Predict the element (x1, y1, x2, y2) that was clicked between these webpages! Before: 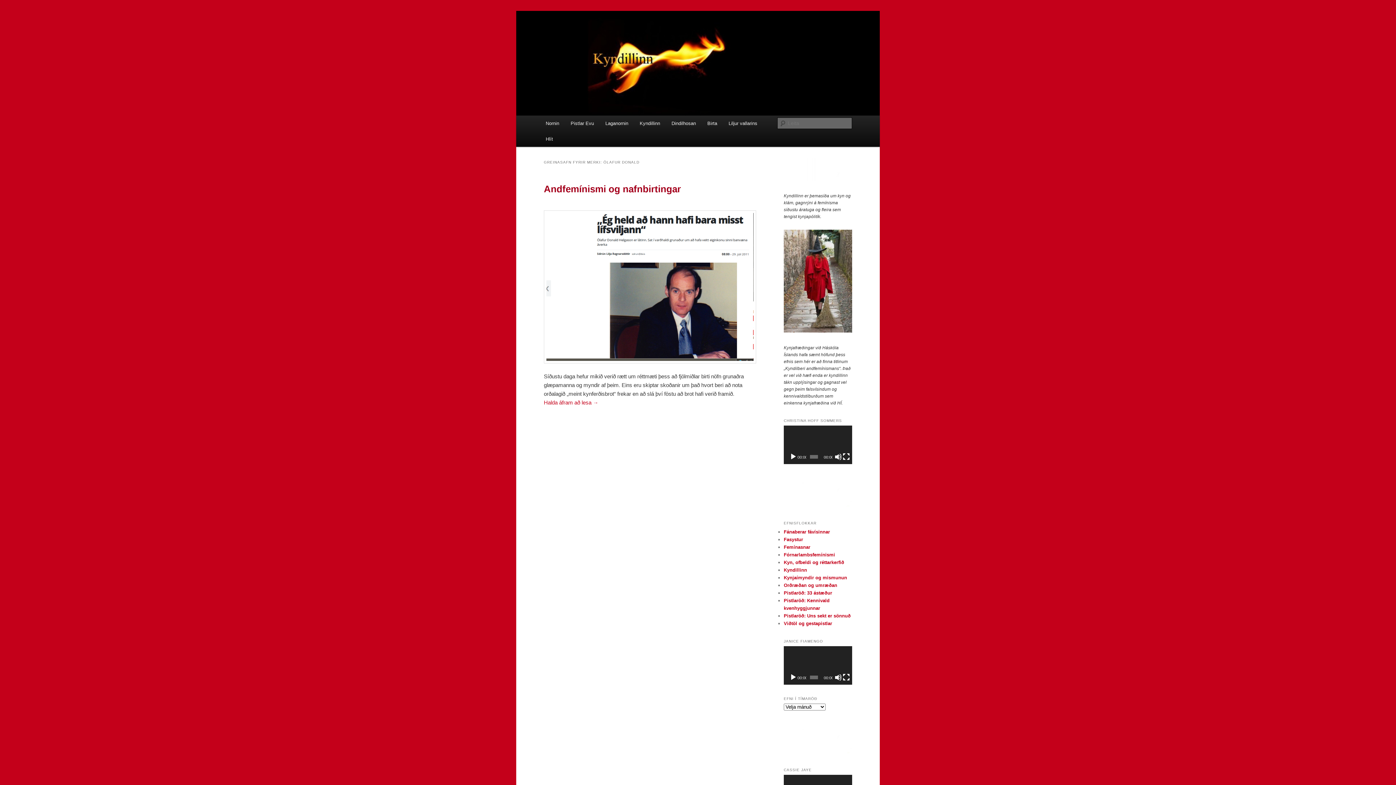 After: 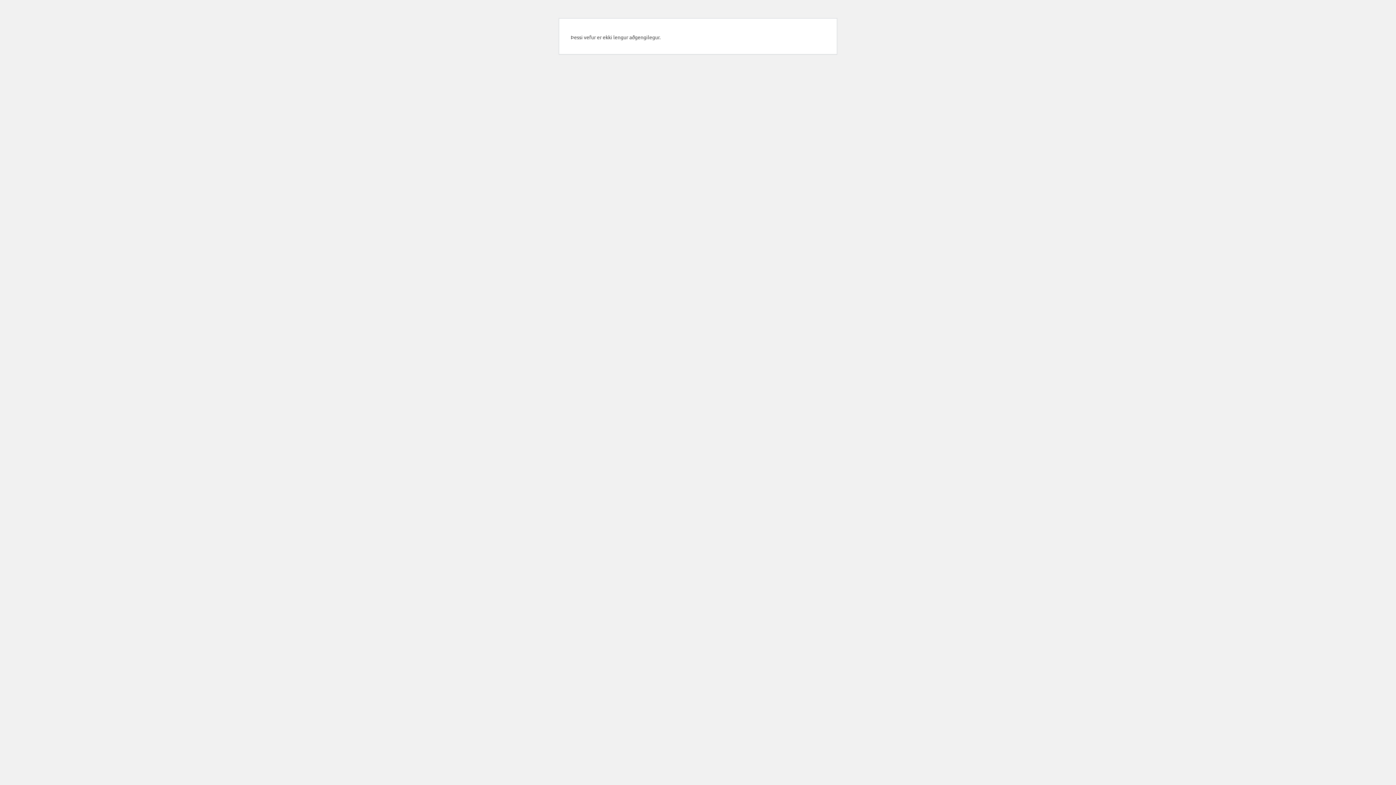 Action: bbox: (665, 115, 701, 131) label: Dindilhosan